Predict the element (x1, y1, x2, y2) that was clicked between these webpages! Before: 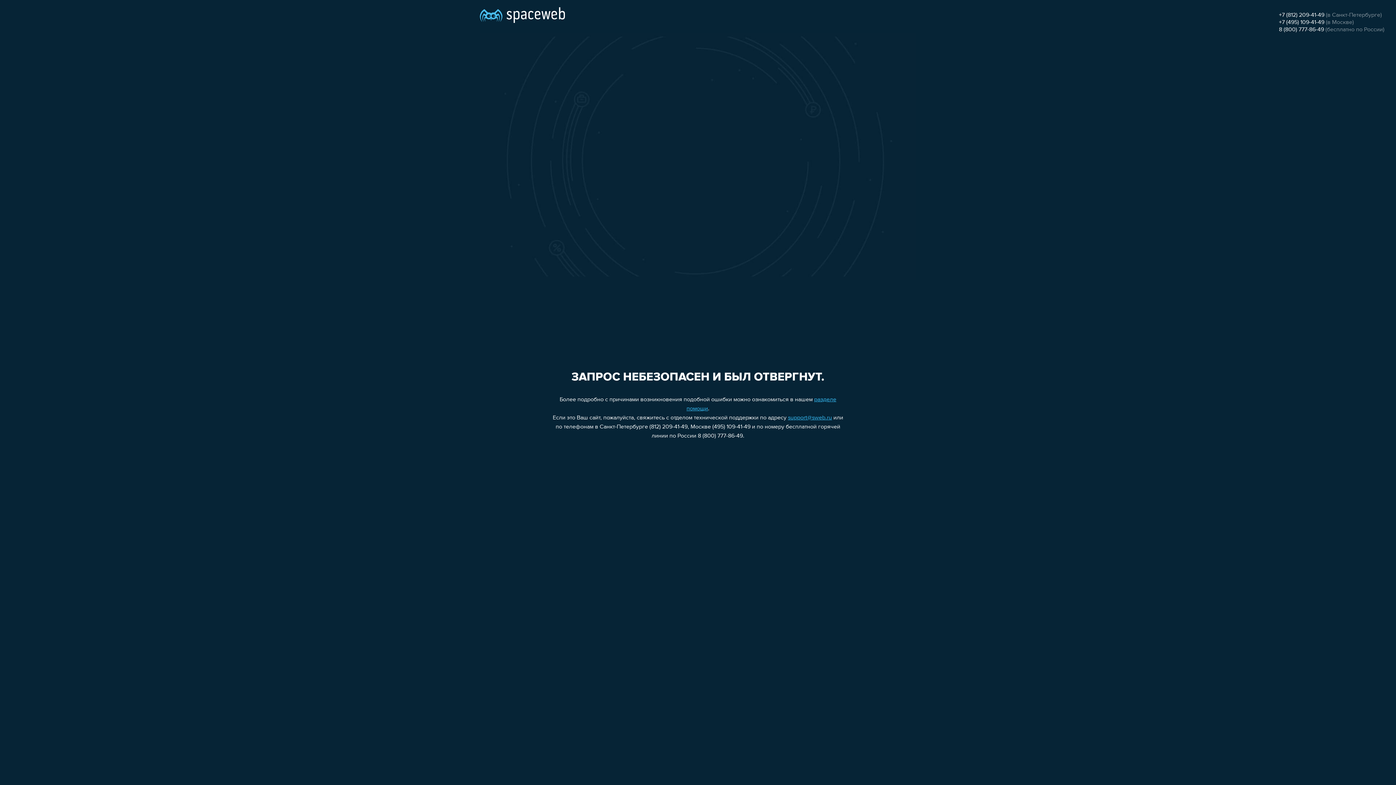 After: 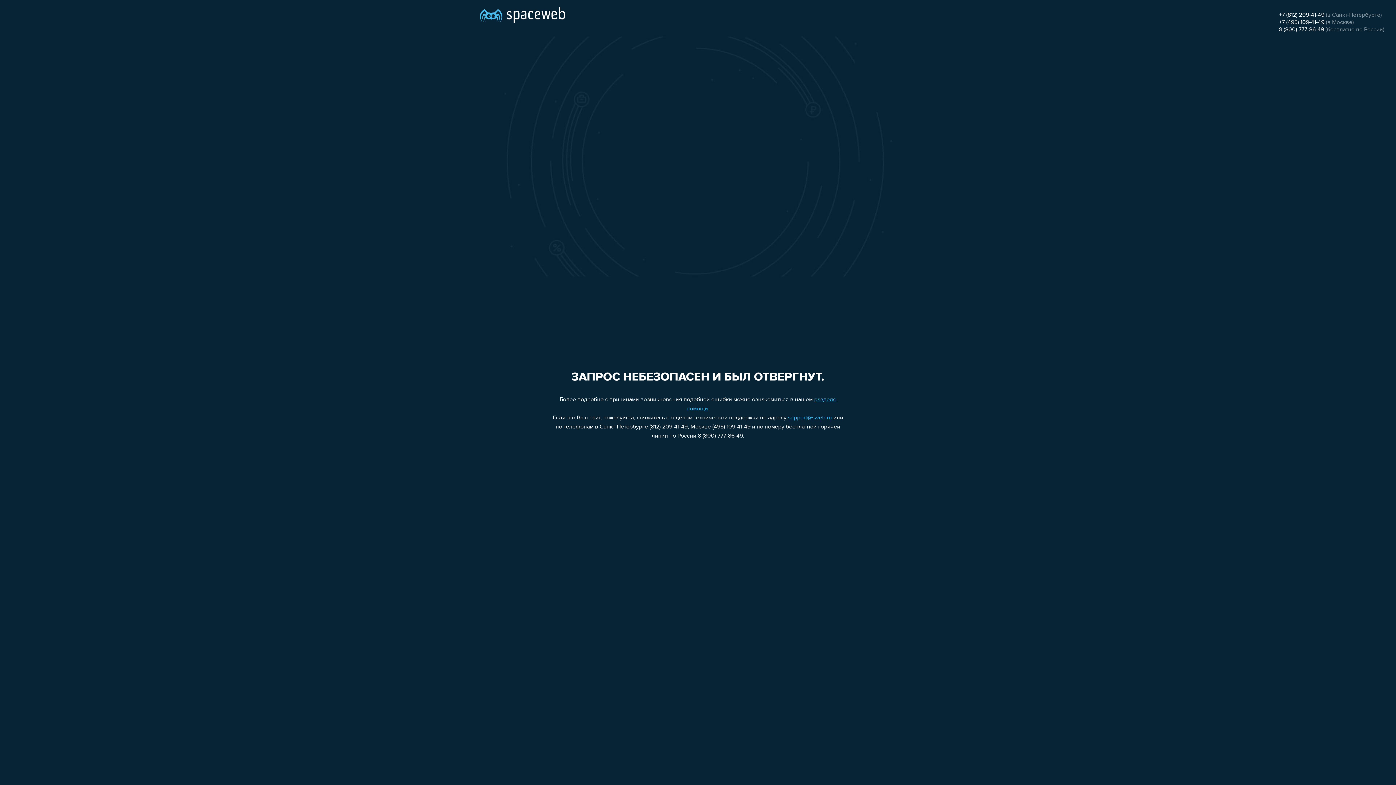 Action: label: +7 (495) 109-41-49 bbox: (1279, 19, 1324, 25)